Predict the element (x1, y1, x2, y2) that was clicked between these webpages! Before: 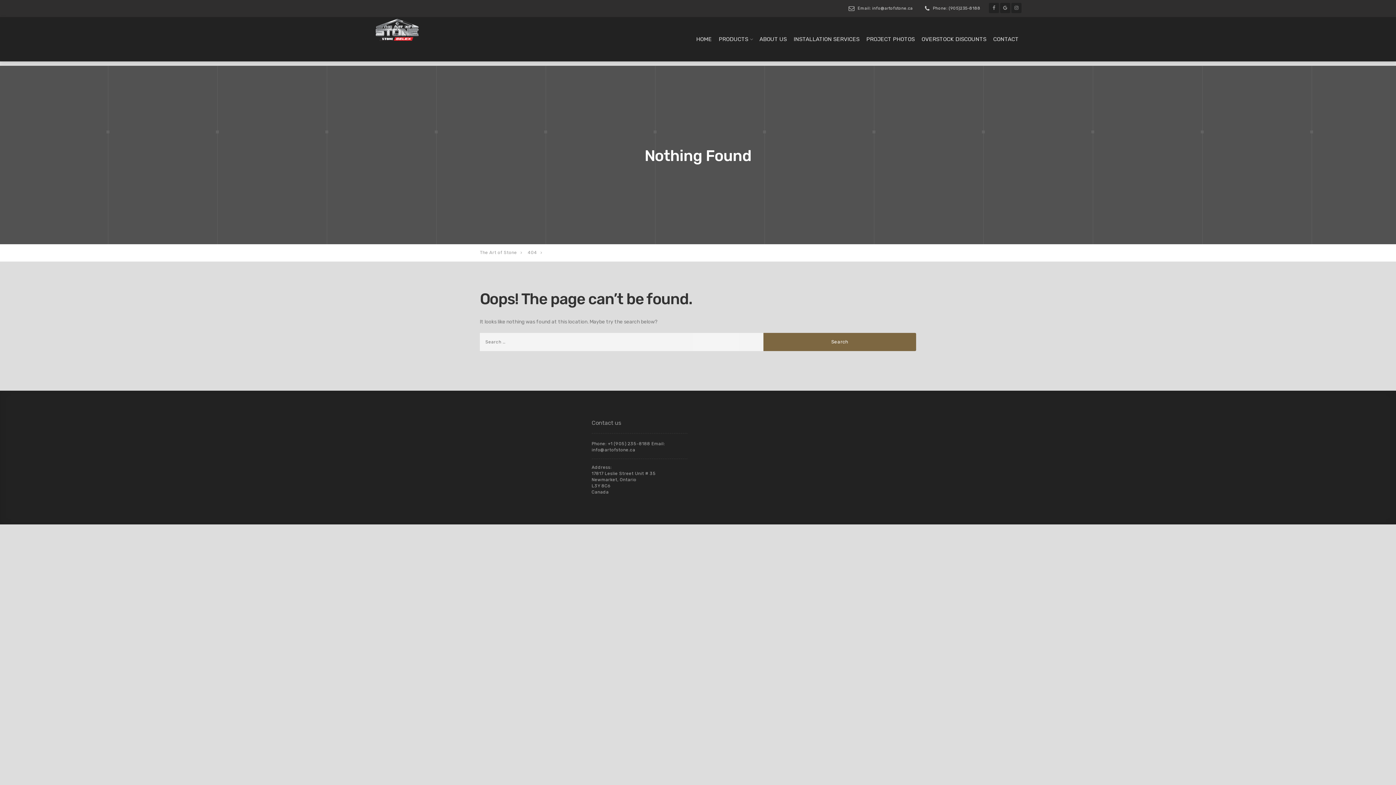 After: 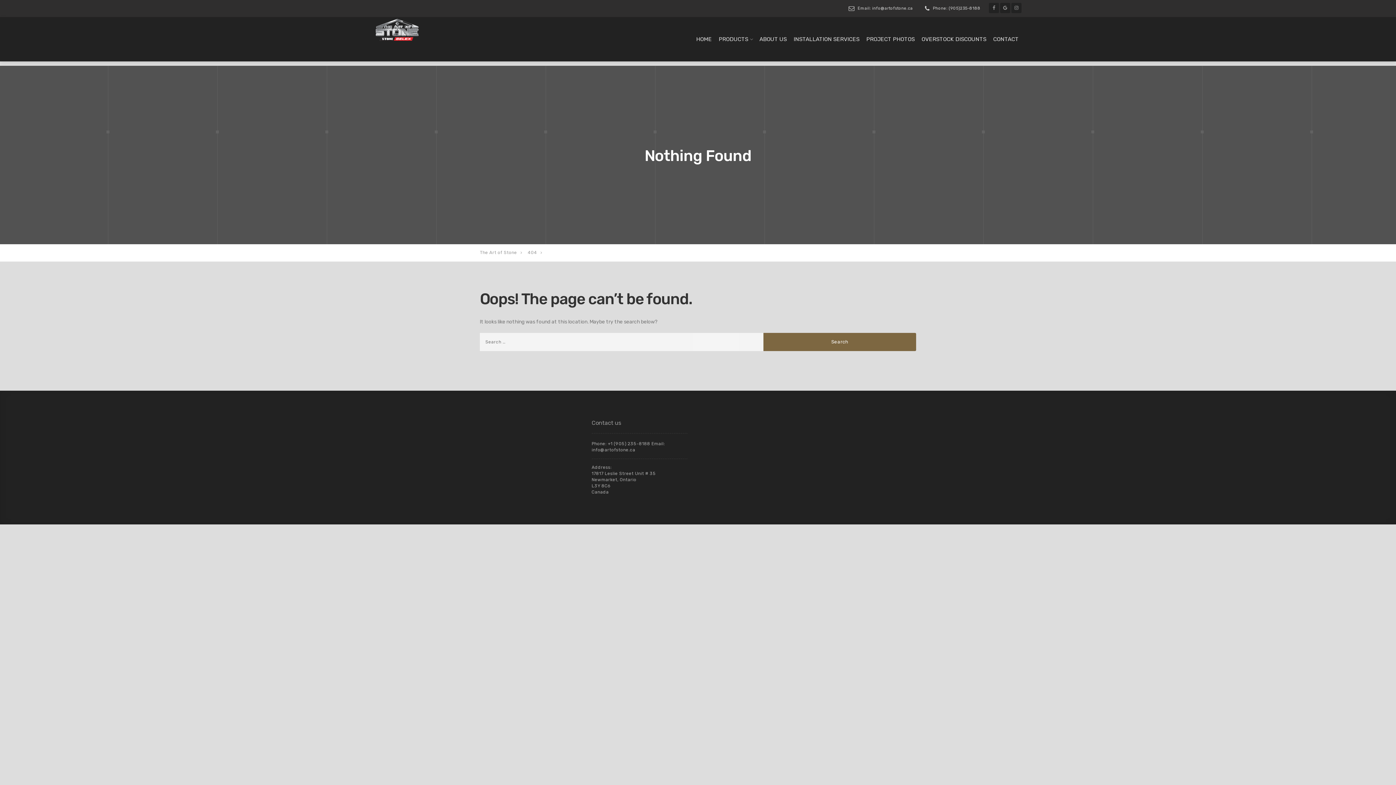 Action: label: 404 bbox: (527, 250, 547, 255)